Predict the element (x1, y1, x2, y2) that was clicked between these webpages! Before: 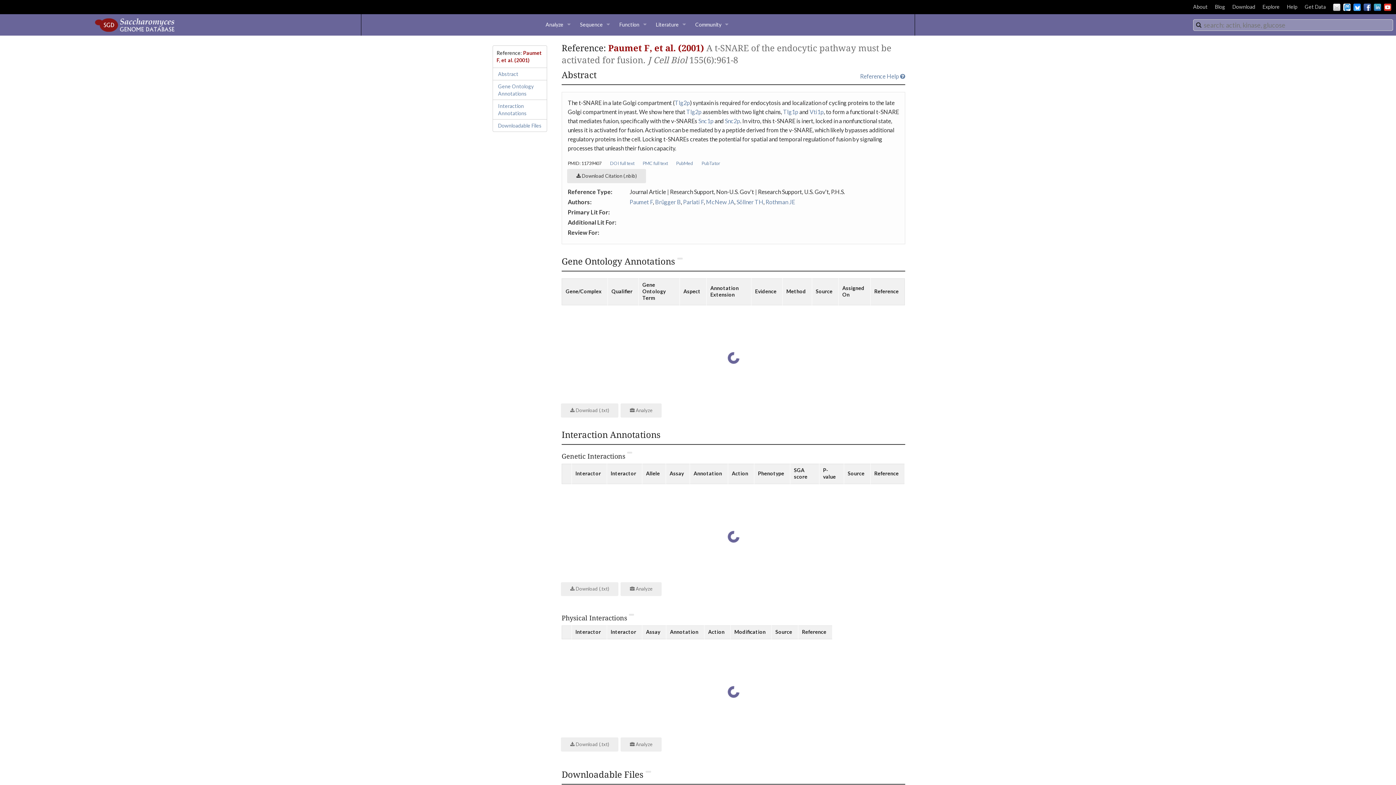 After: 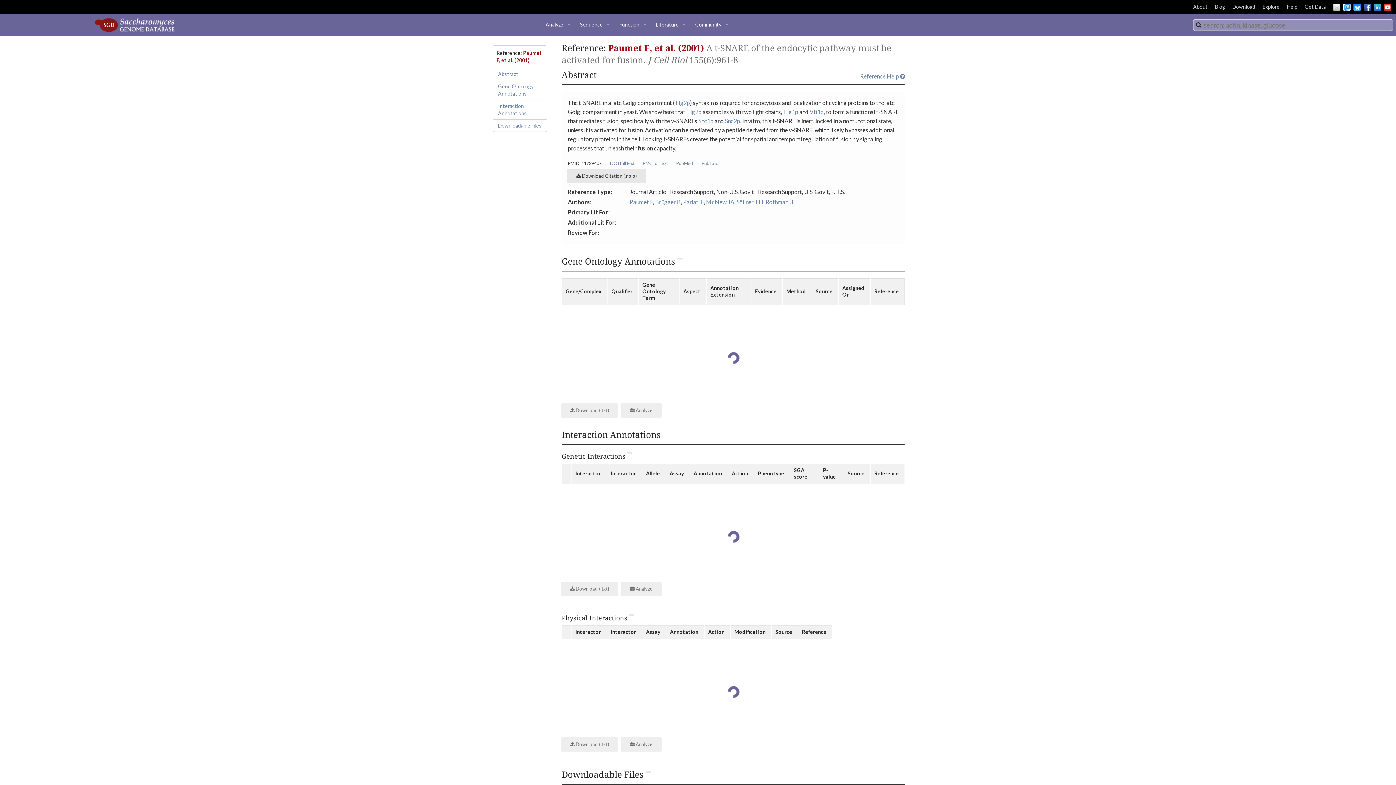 Action: bbox: (1374, 3, 1381, 10) label: LinkedIn